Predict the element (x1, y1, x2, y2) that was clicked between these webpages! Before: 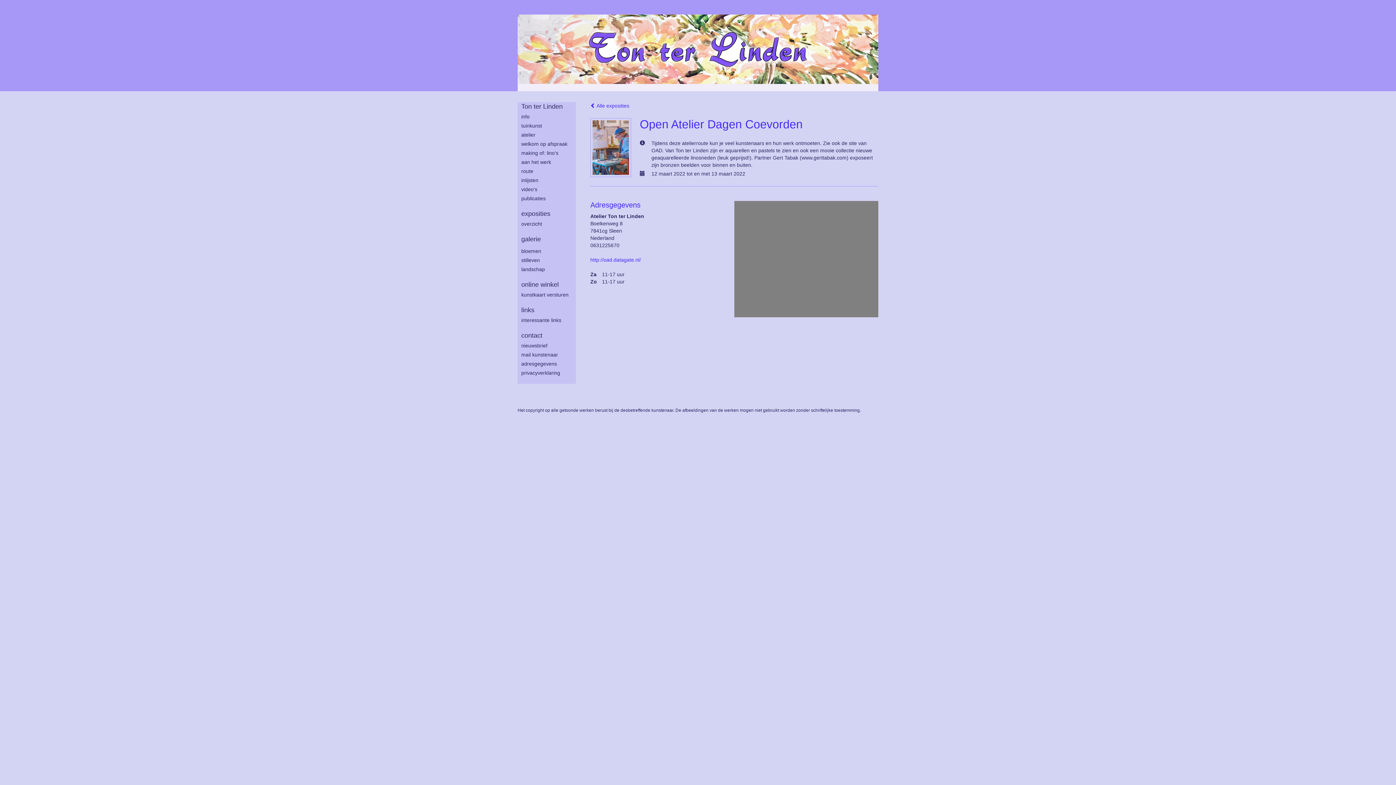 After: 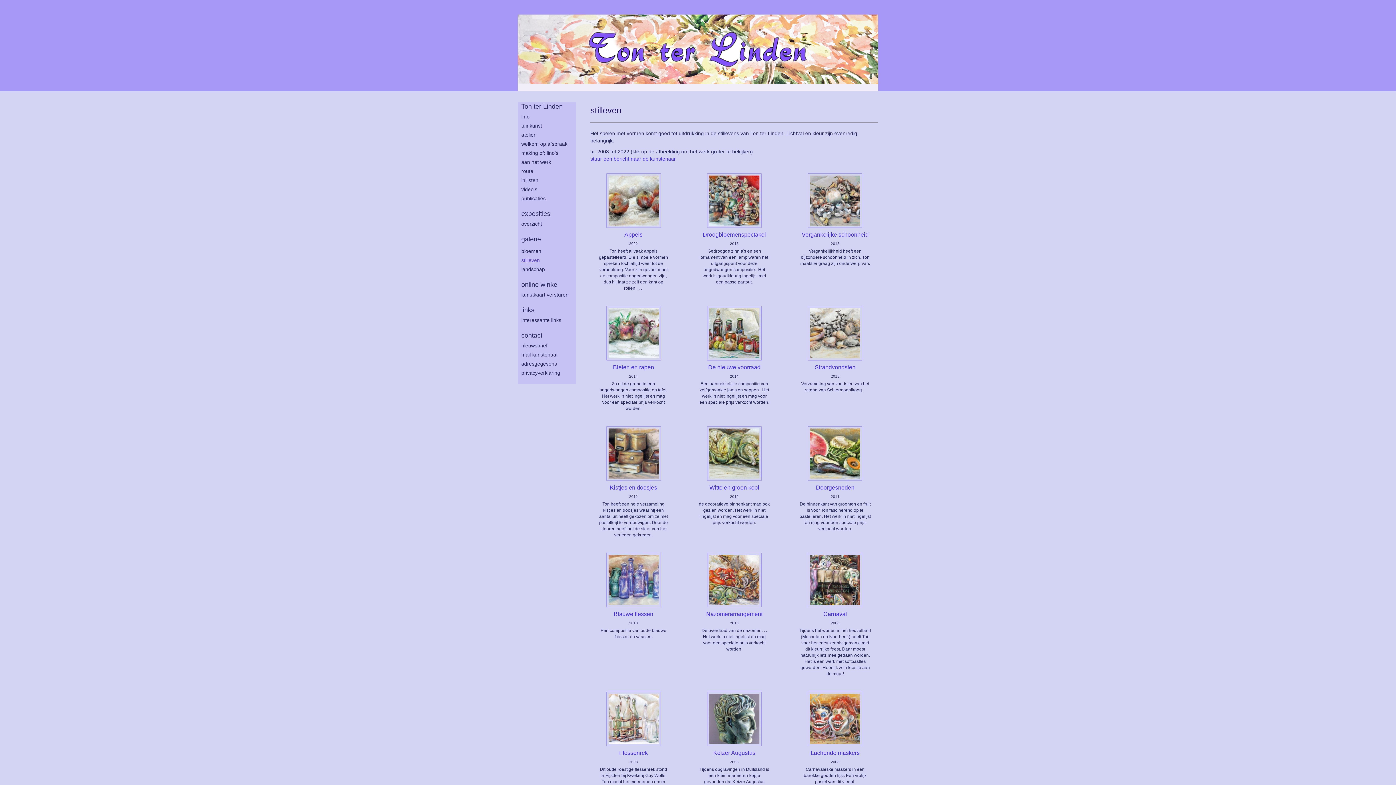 Action: label: stilleven bbox: (521, 256, 576, 264)